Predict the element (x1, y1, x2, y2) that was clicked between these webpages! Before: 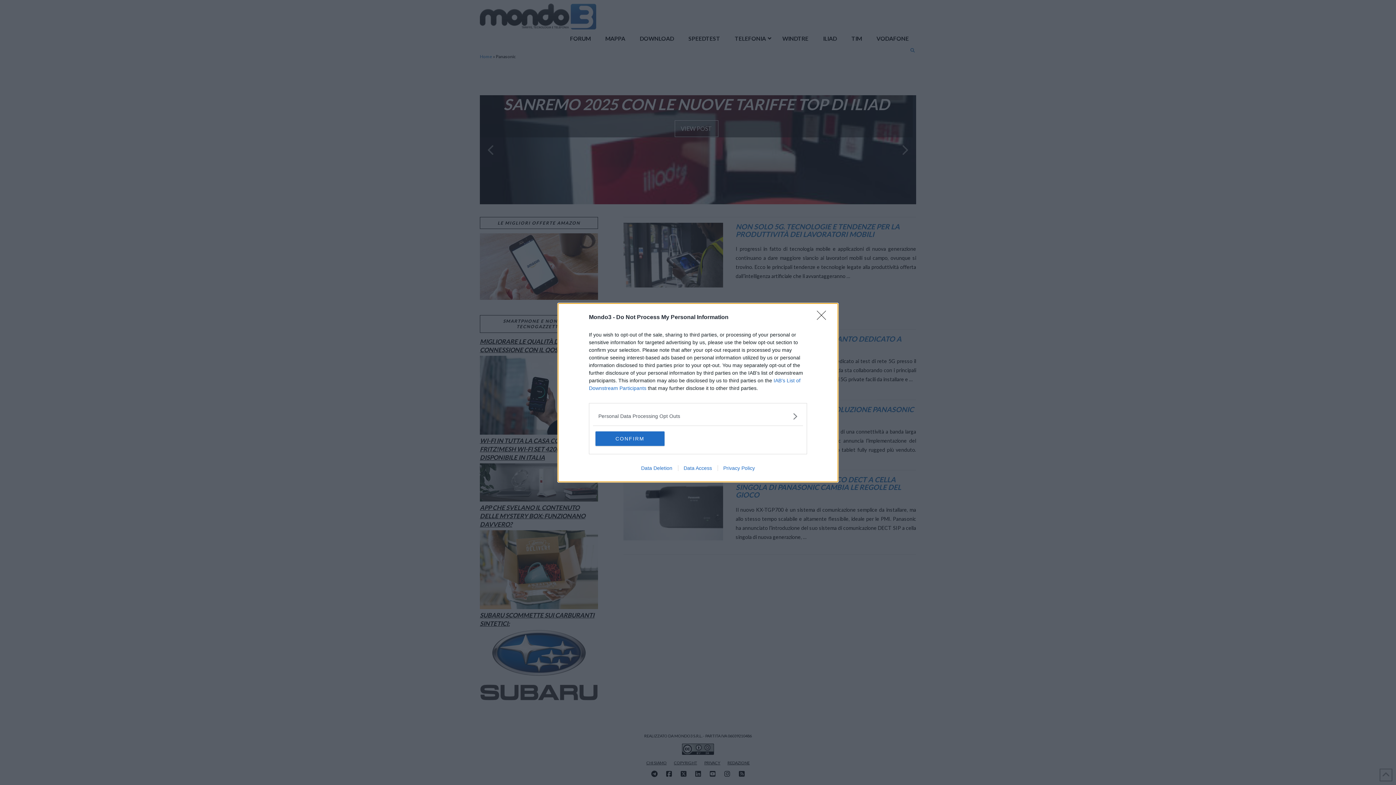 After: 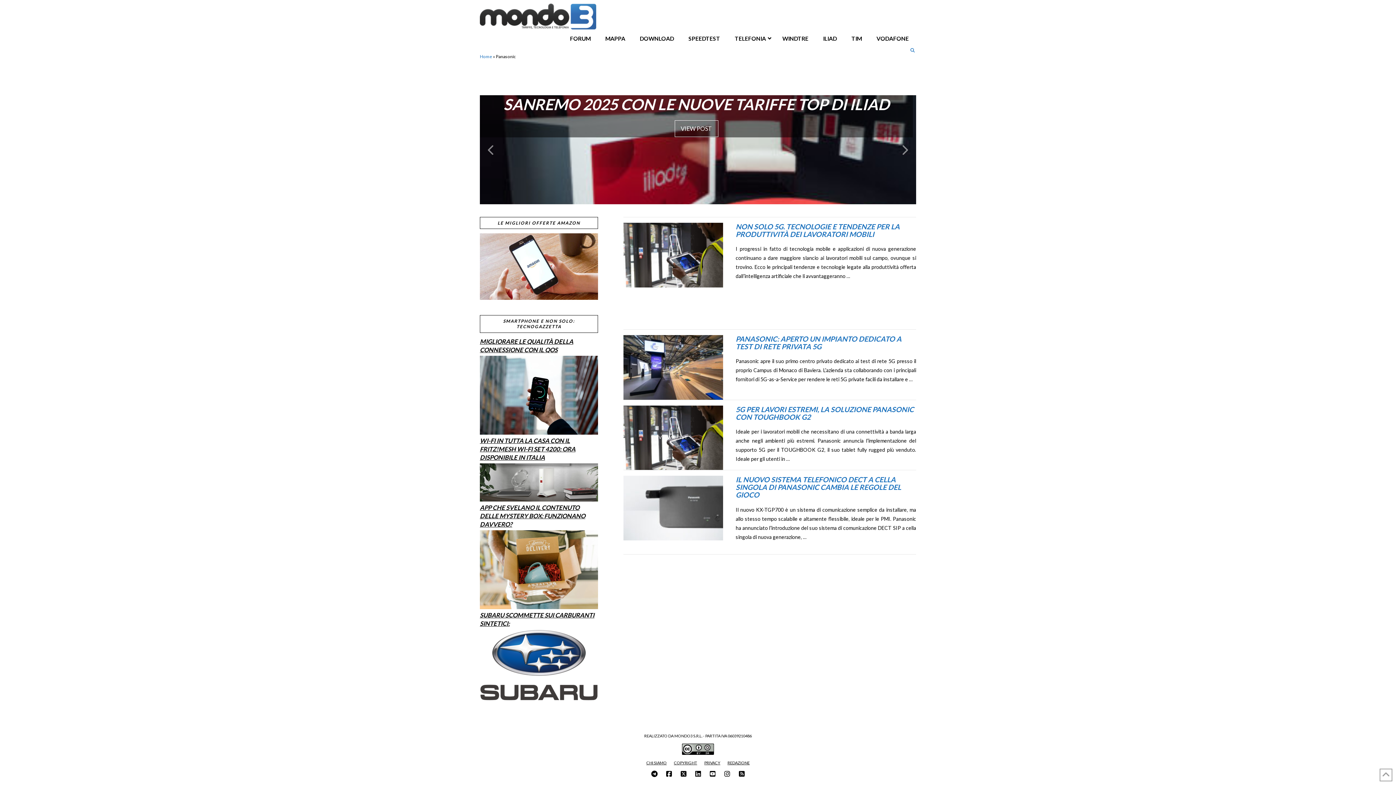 Action: label: CONFIRM bbox: (595, 431, 664, 446)